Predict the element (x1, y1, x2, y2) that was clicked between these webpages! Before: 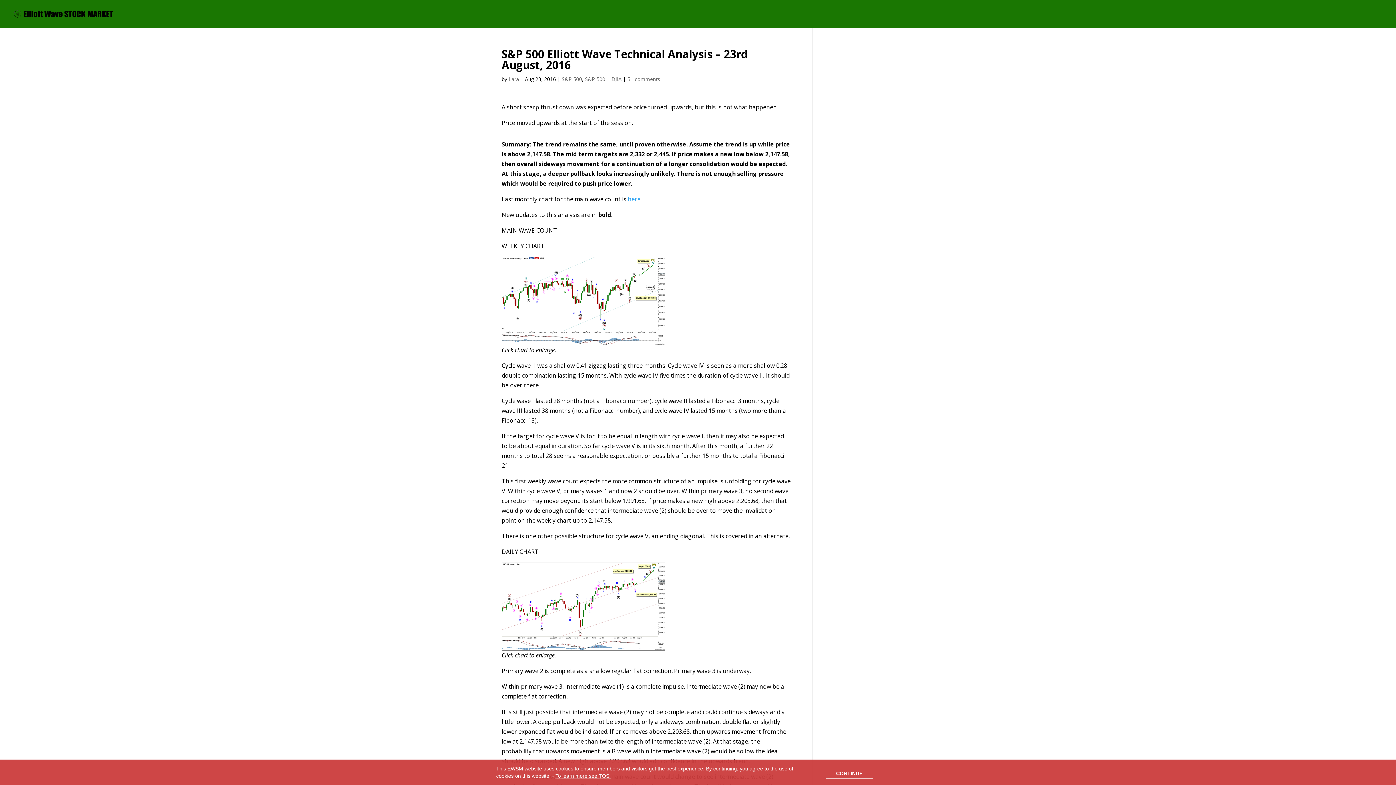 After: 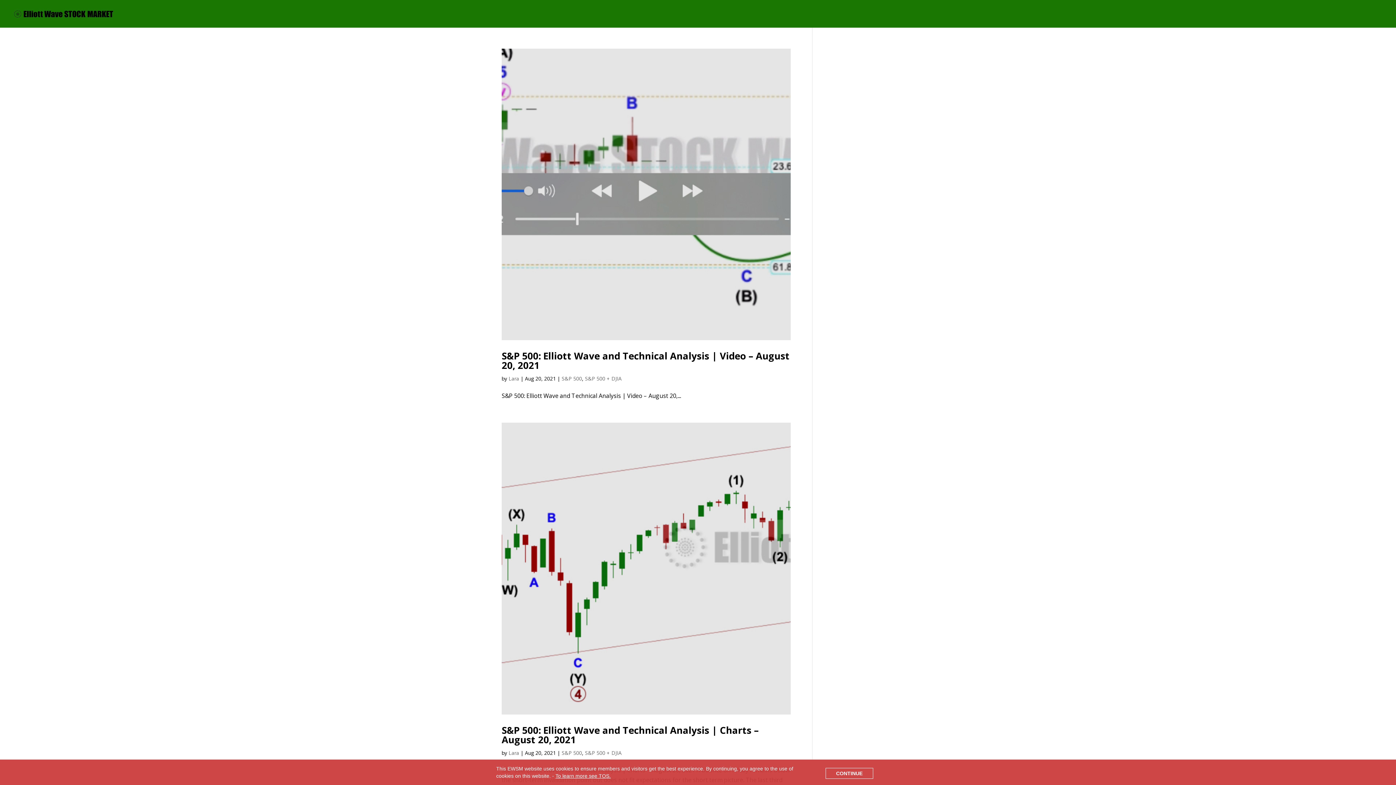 Action: label: S&P 500 + DJIA bbox: (585, 75, 621, 82)